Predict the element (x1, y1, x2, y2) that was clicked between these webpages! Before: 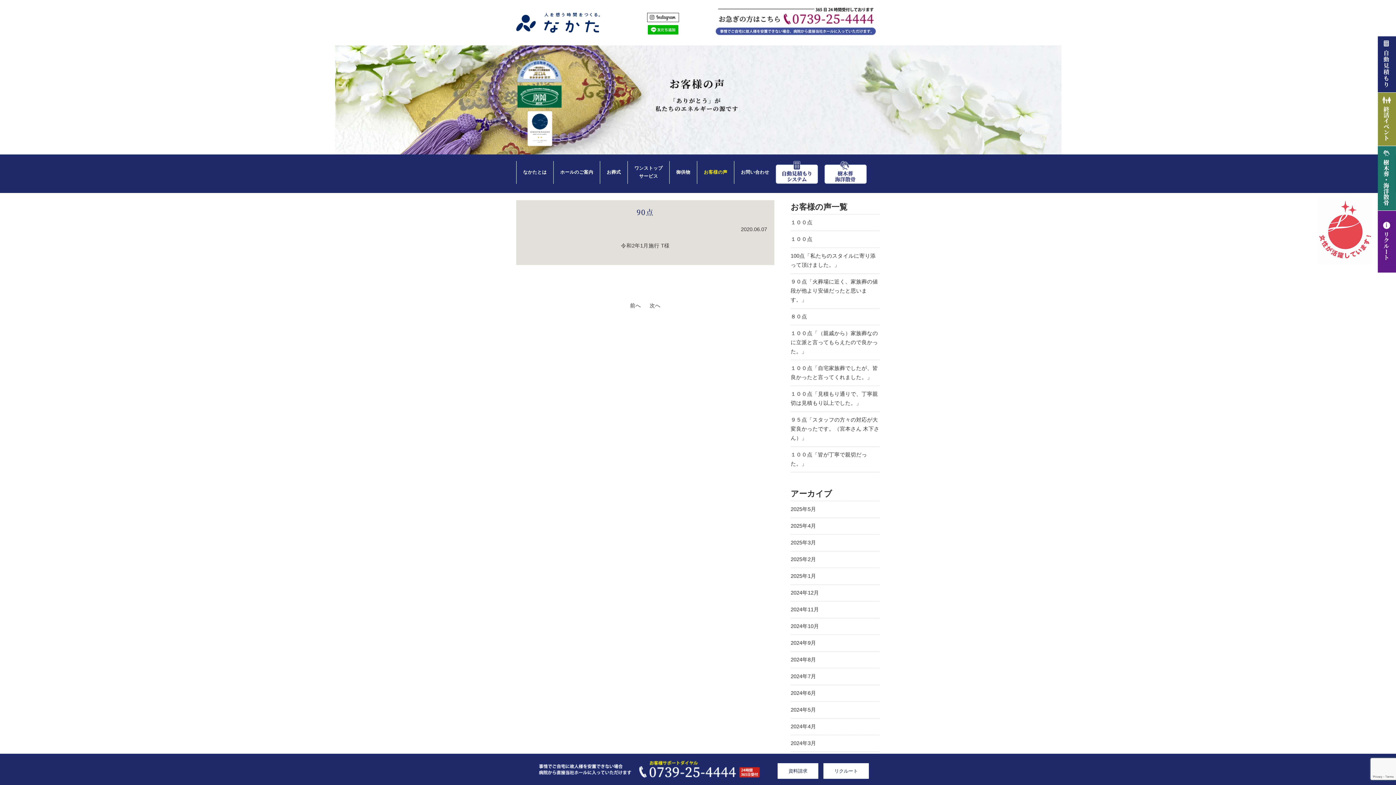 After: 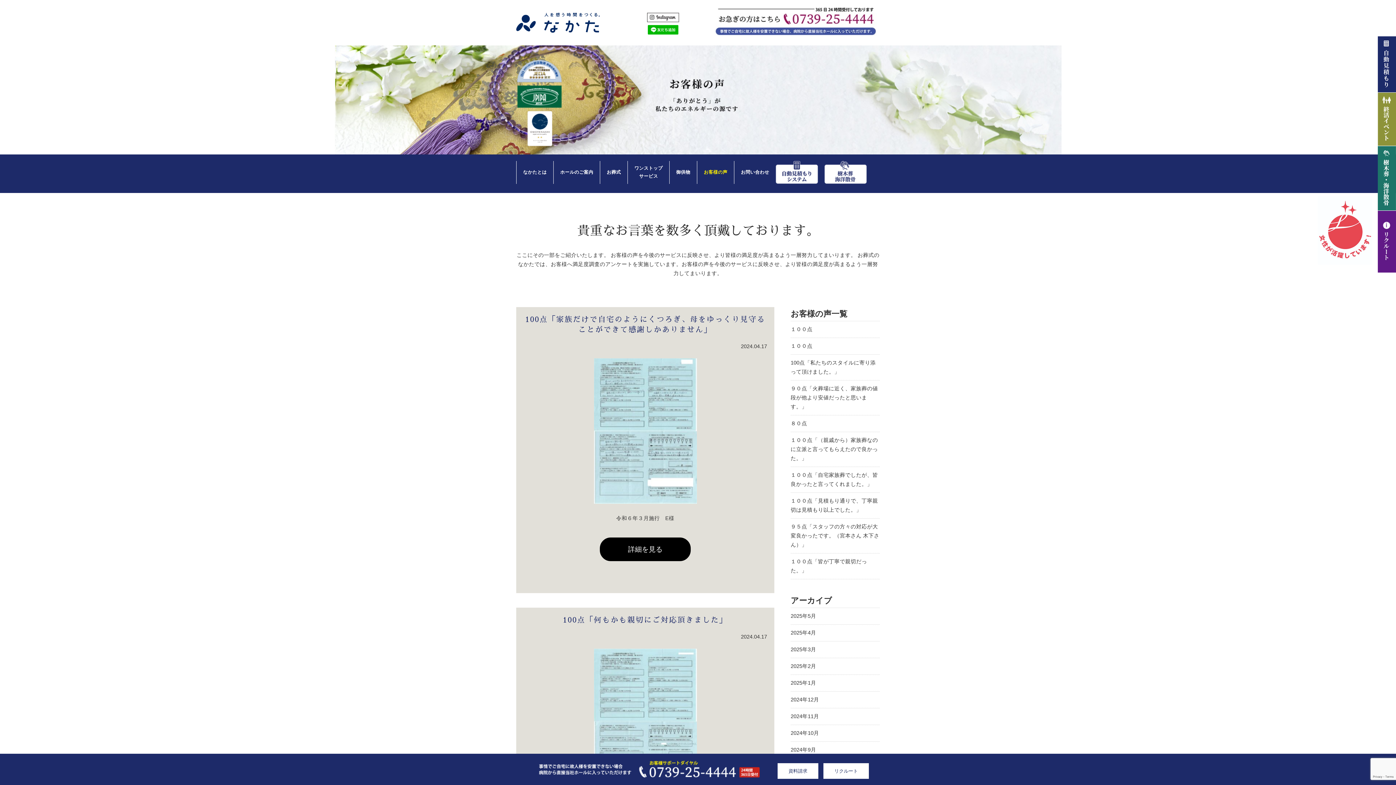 Action: label: 2024年4月 bbox: (790, 719, 880, 735)